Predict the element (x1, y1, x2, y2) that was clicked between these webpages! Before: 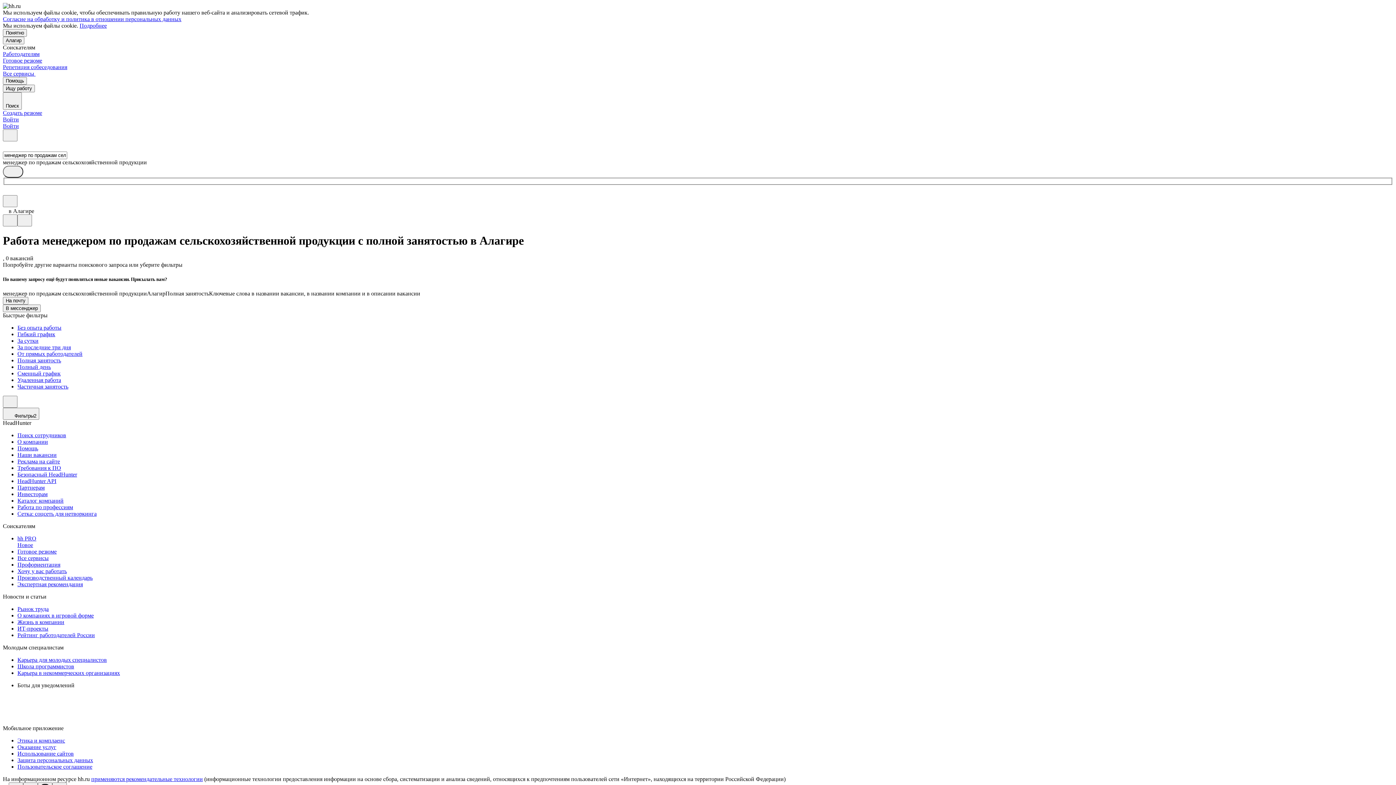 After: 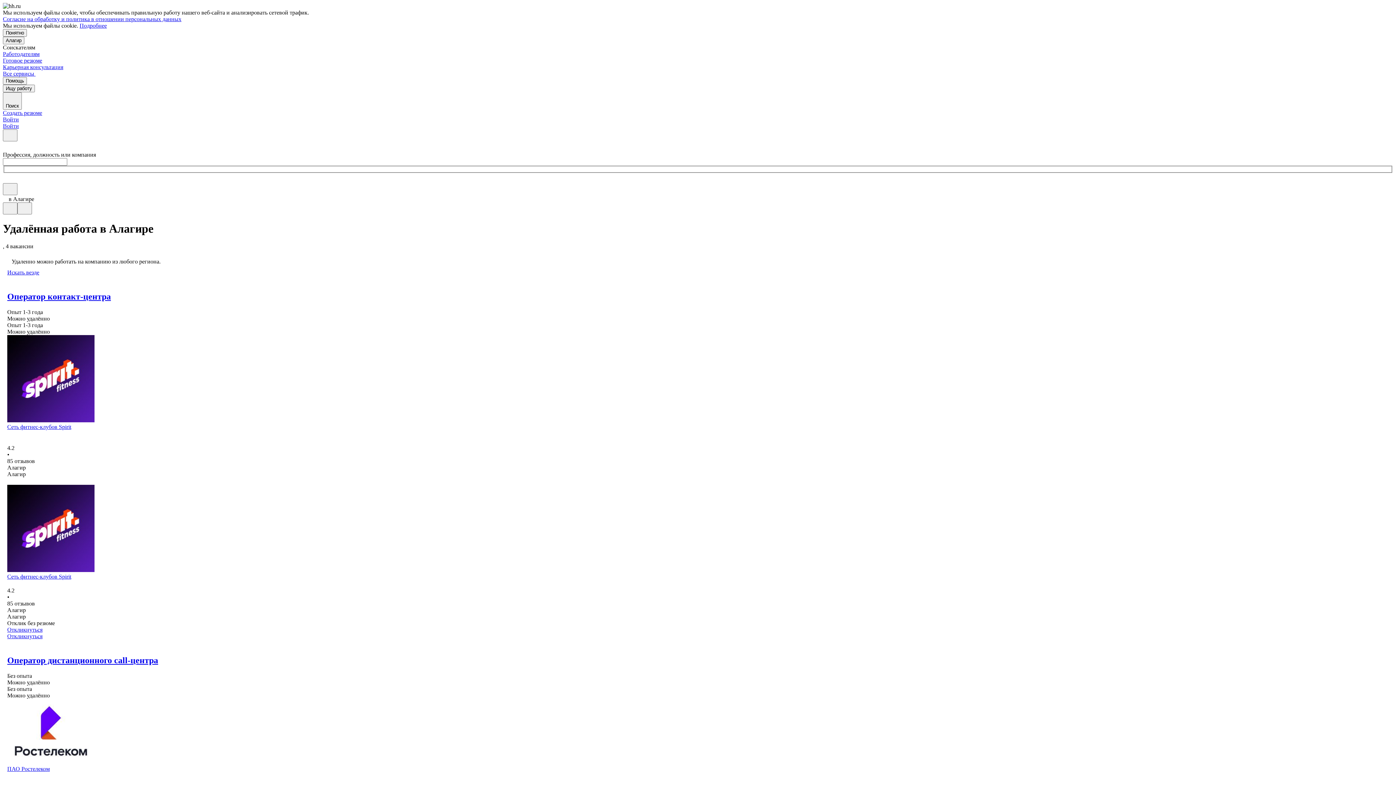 Action: label: Удаленная работа bbox: (17, 377, 1393, 383)